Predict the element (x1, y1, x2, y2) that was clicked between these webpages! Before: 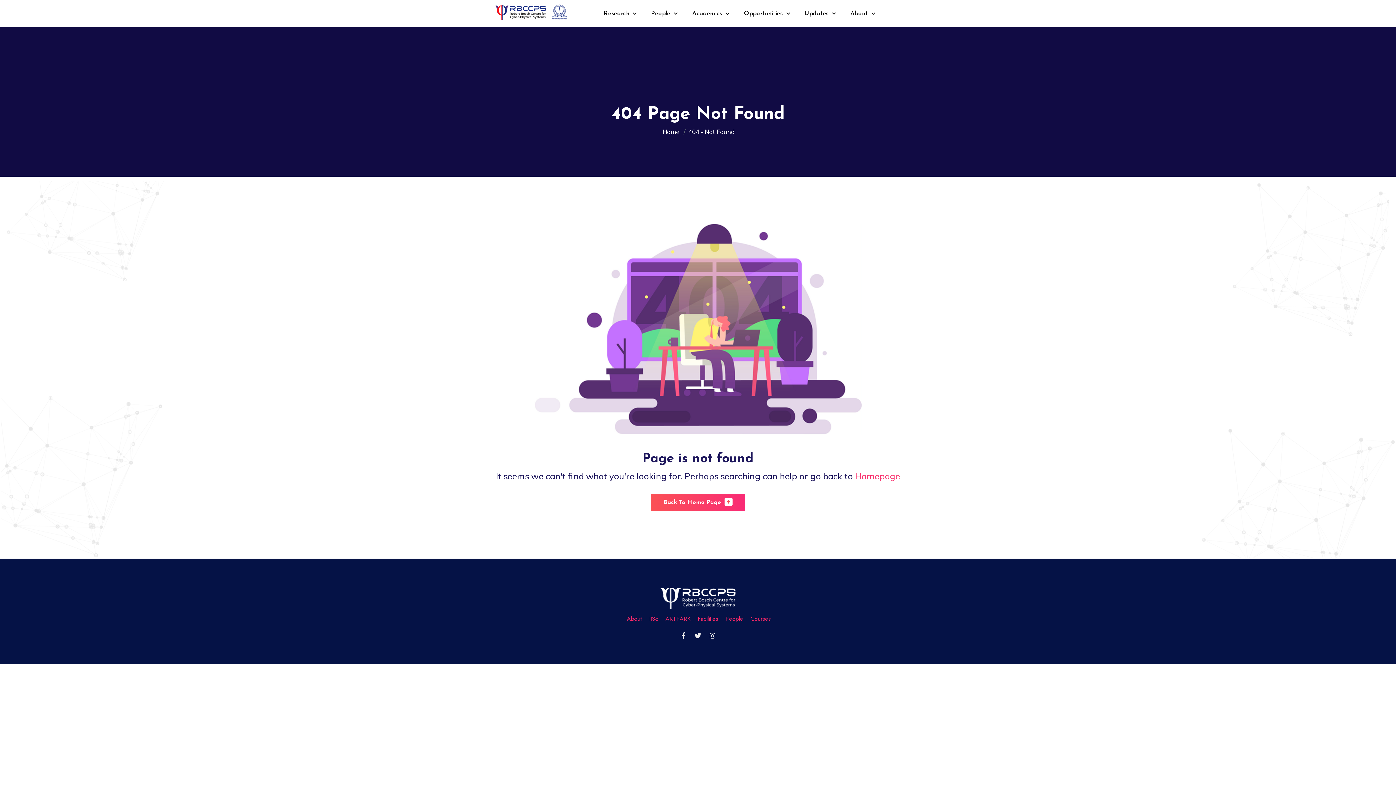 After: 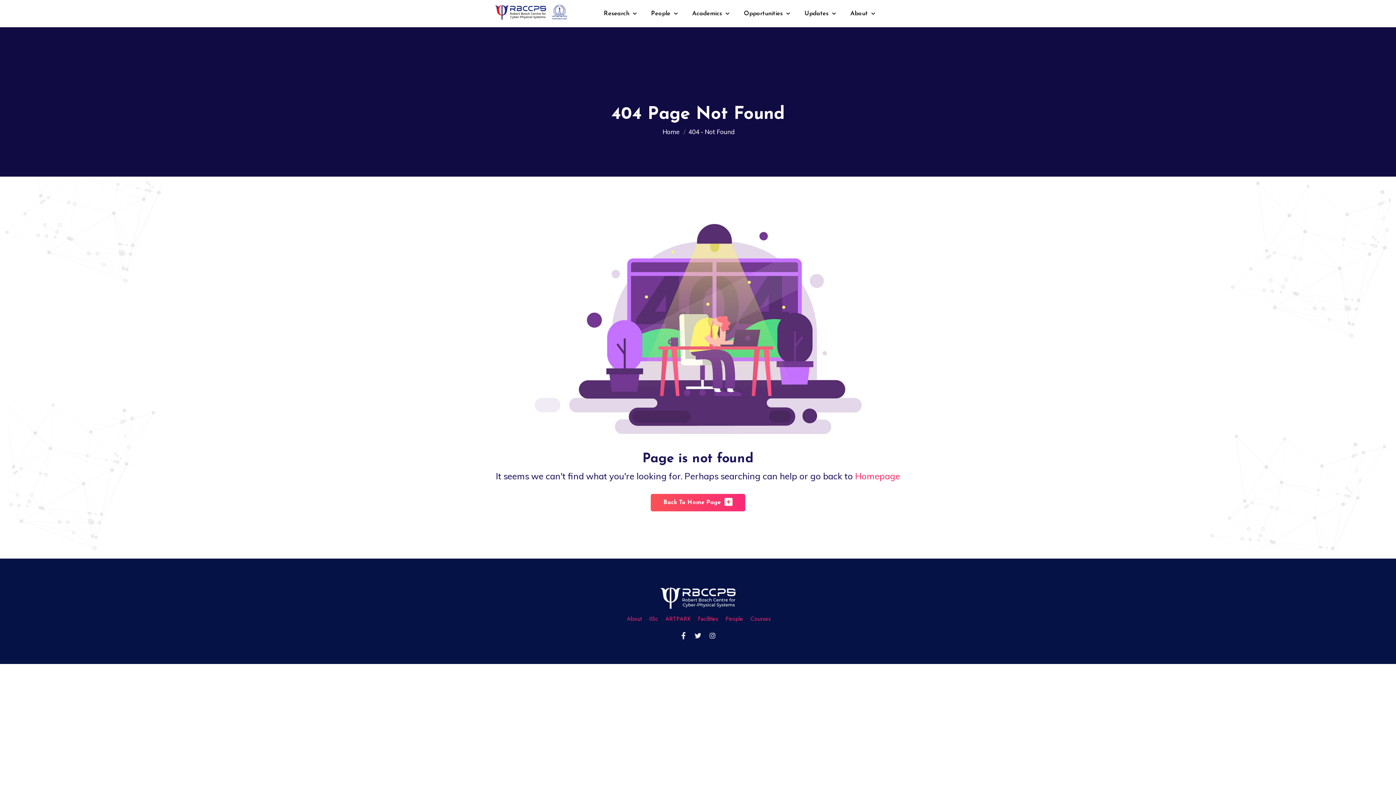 Action: bbox: (677, 629, 690, 642) label: Facebook-f